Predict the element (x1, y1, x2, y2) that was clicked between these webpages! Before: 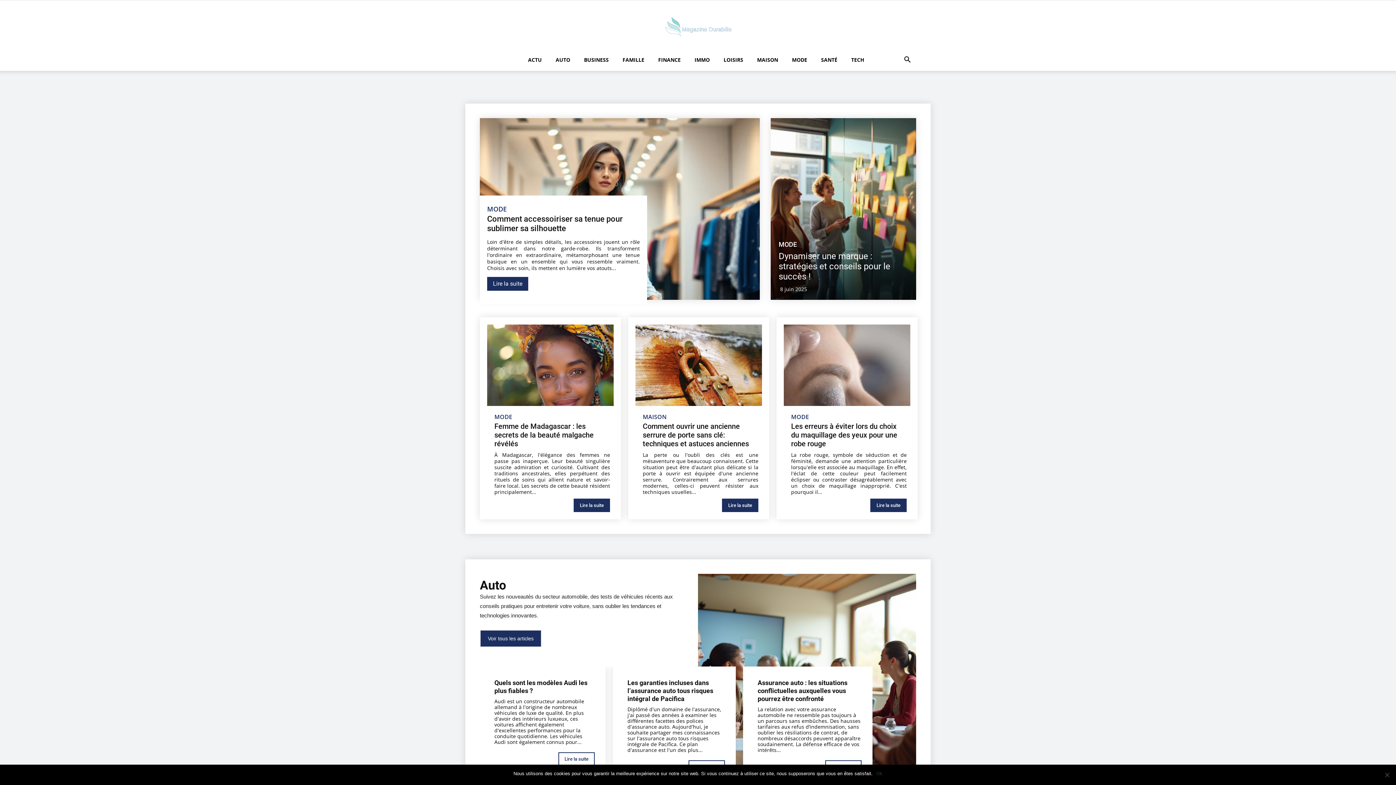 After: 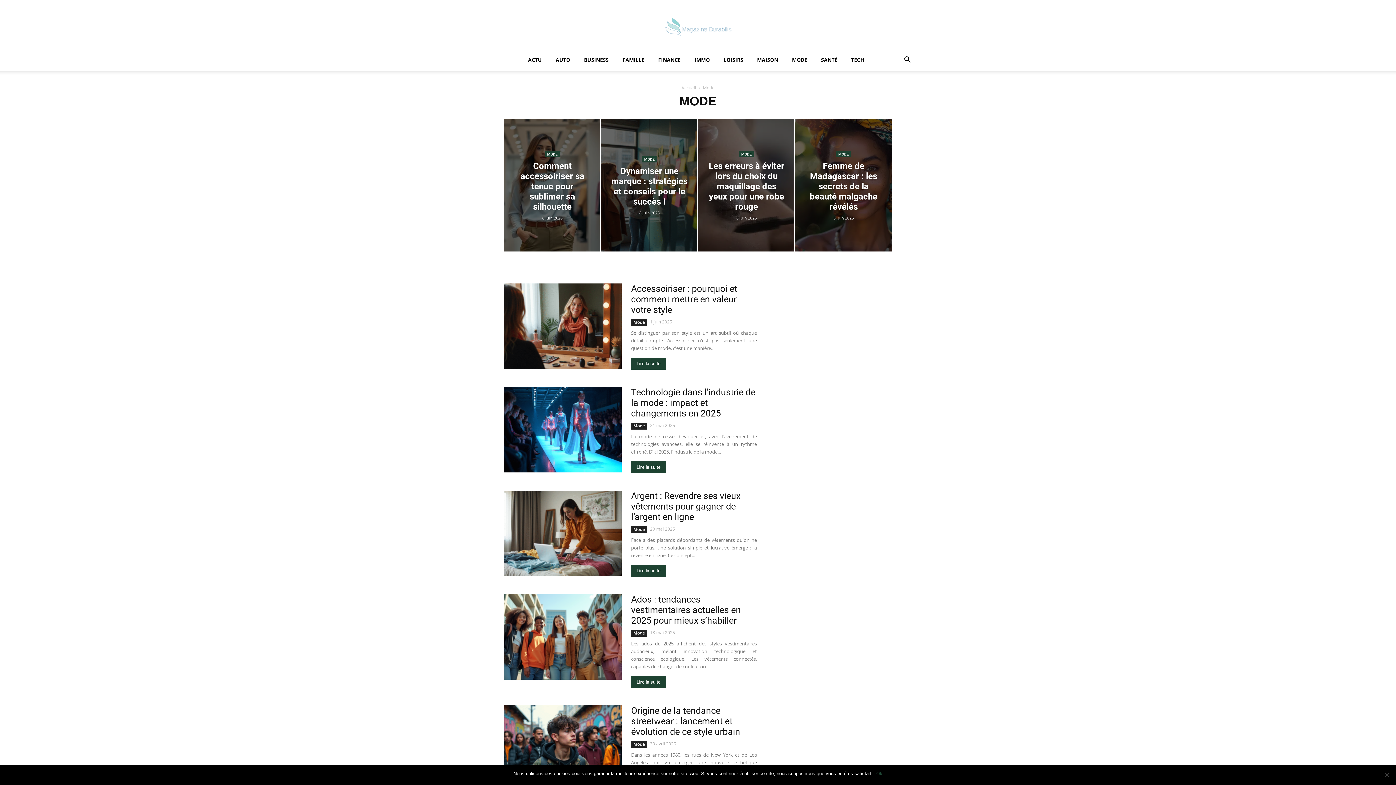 Action: label: MODE bbox: (778, 239, 797, 247)